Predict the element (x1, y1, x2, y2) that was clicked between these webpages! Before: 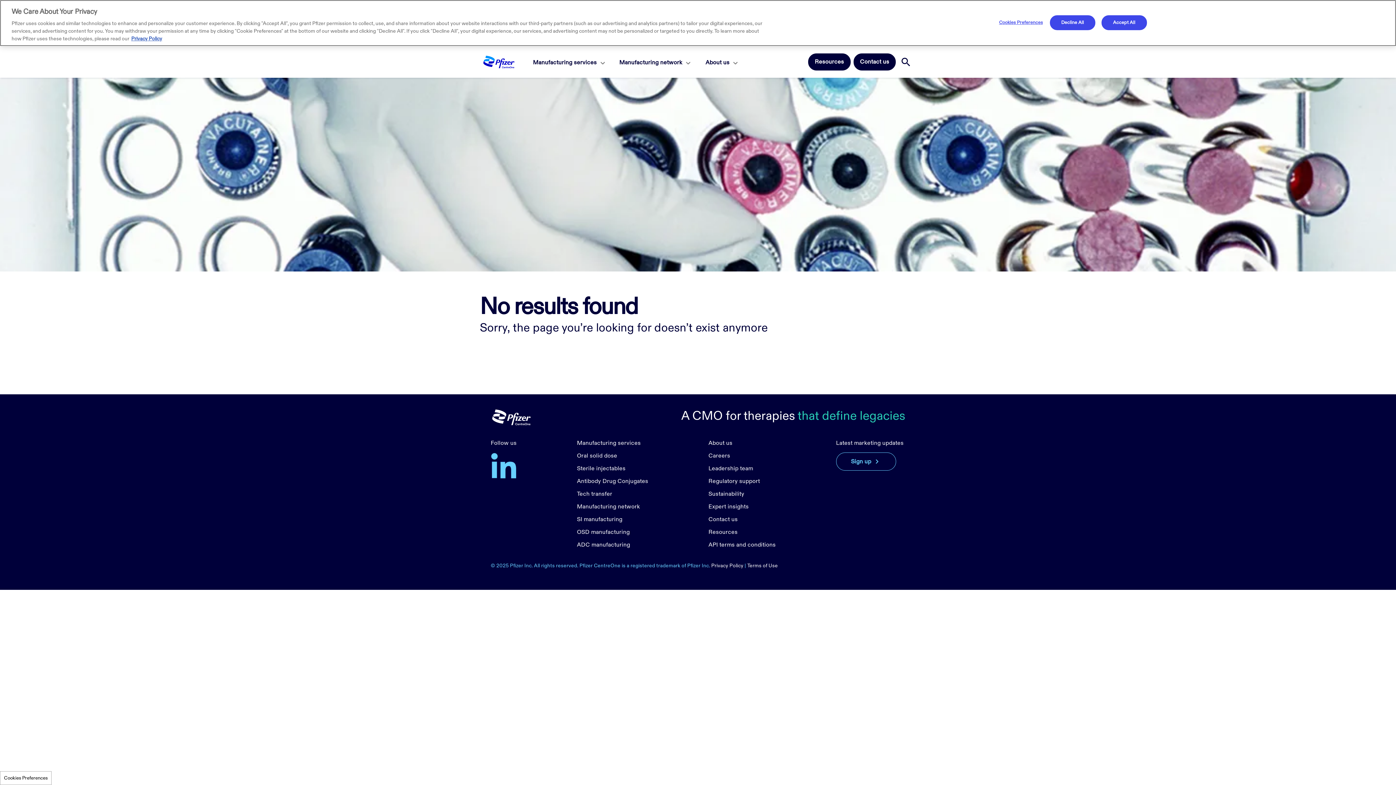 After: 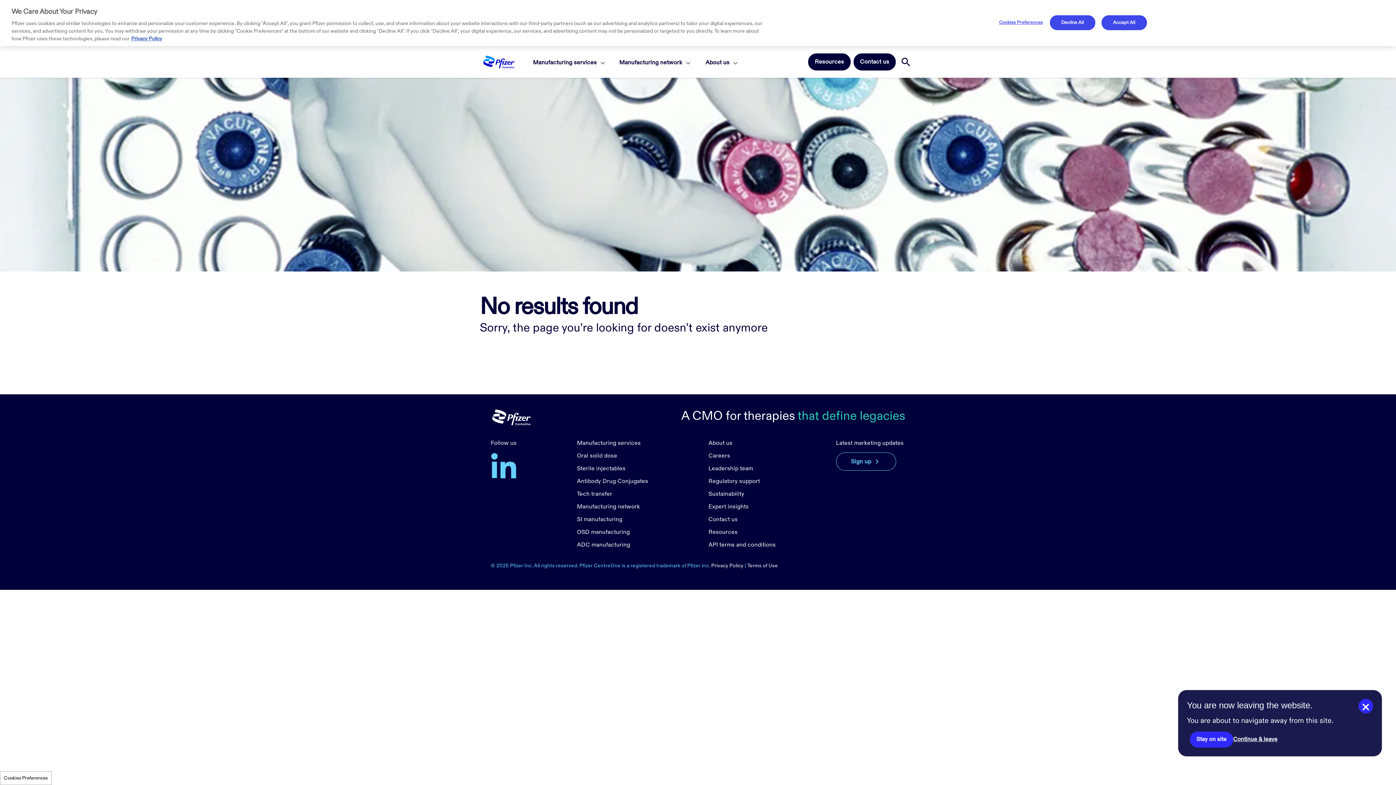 Action: label: Privacy Policy bbox: (711, 562, 743, 569)